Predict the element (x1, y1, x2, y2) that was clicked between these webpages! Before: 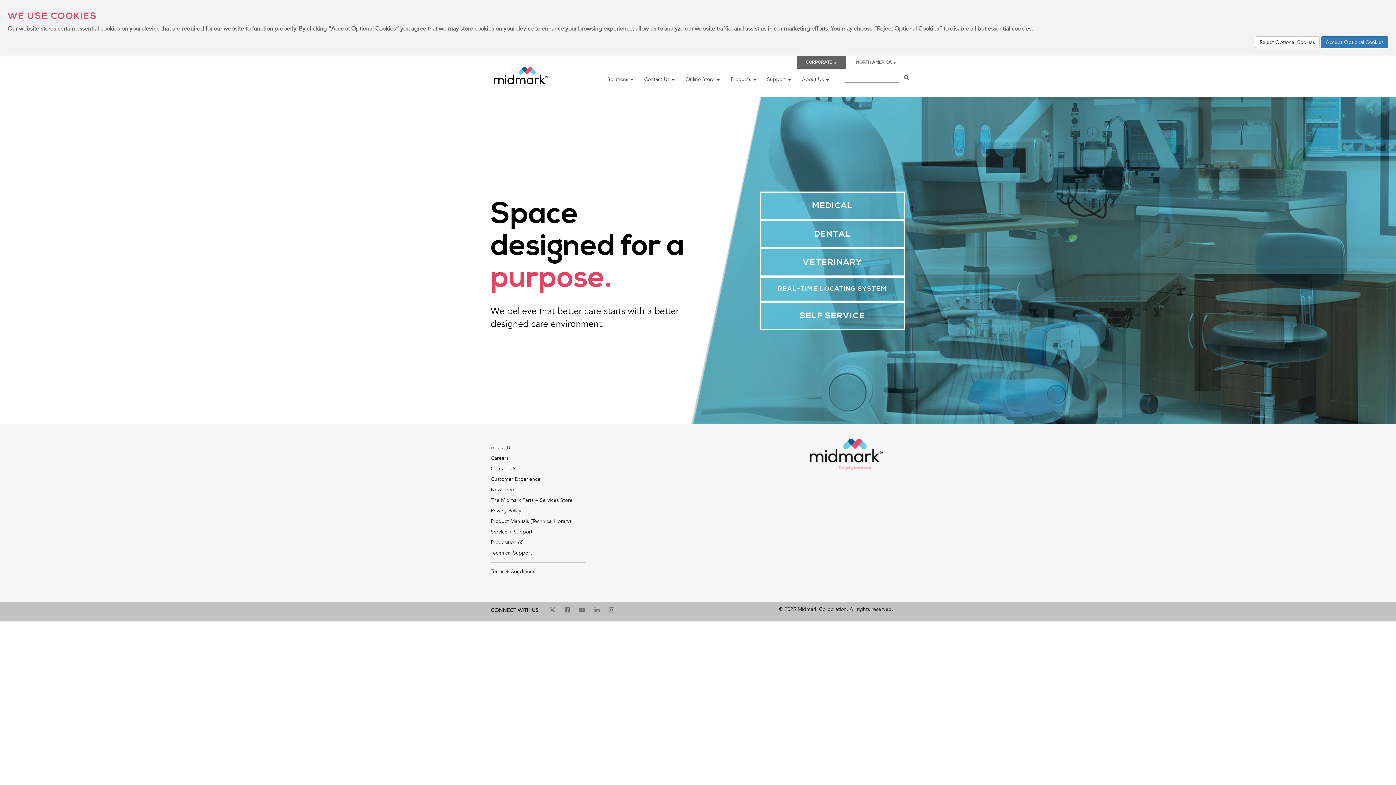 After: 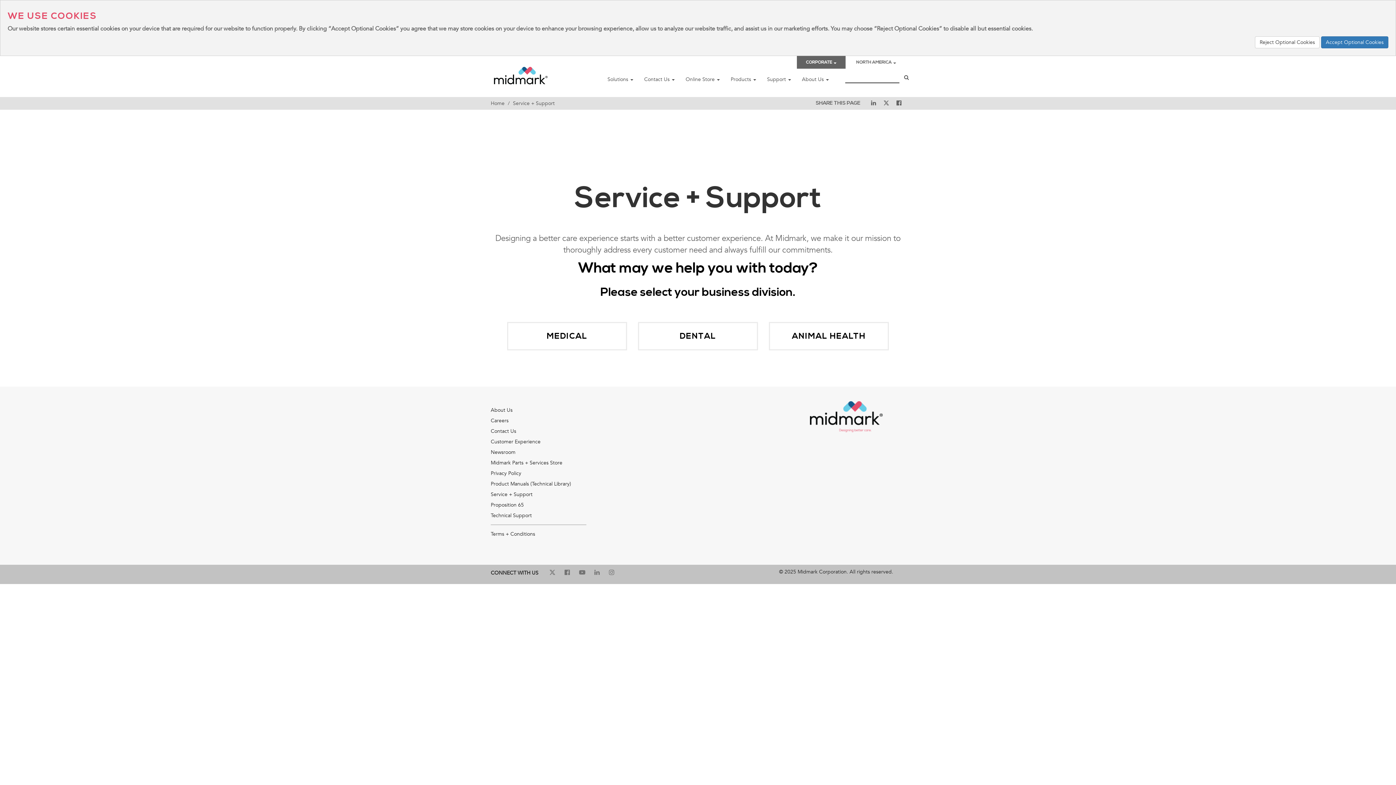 Action: bbox: (490, 528, 532, 535) label: Service + Support